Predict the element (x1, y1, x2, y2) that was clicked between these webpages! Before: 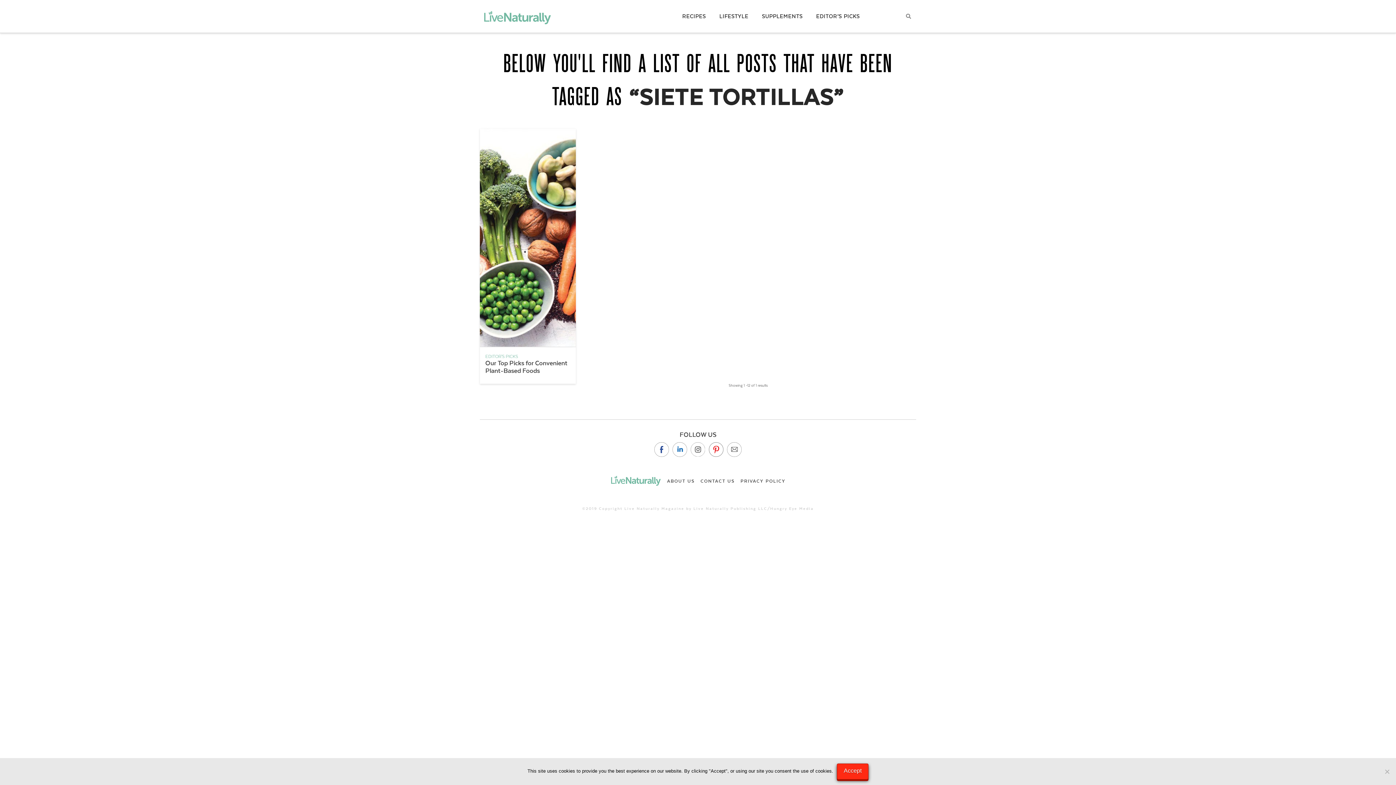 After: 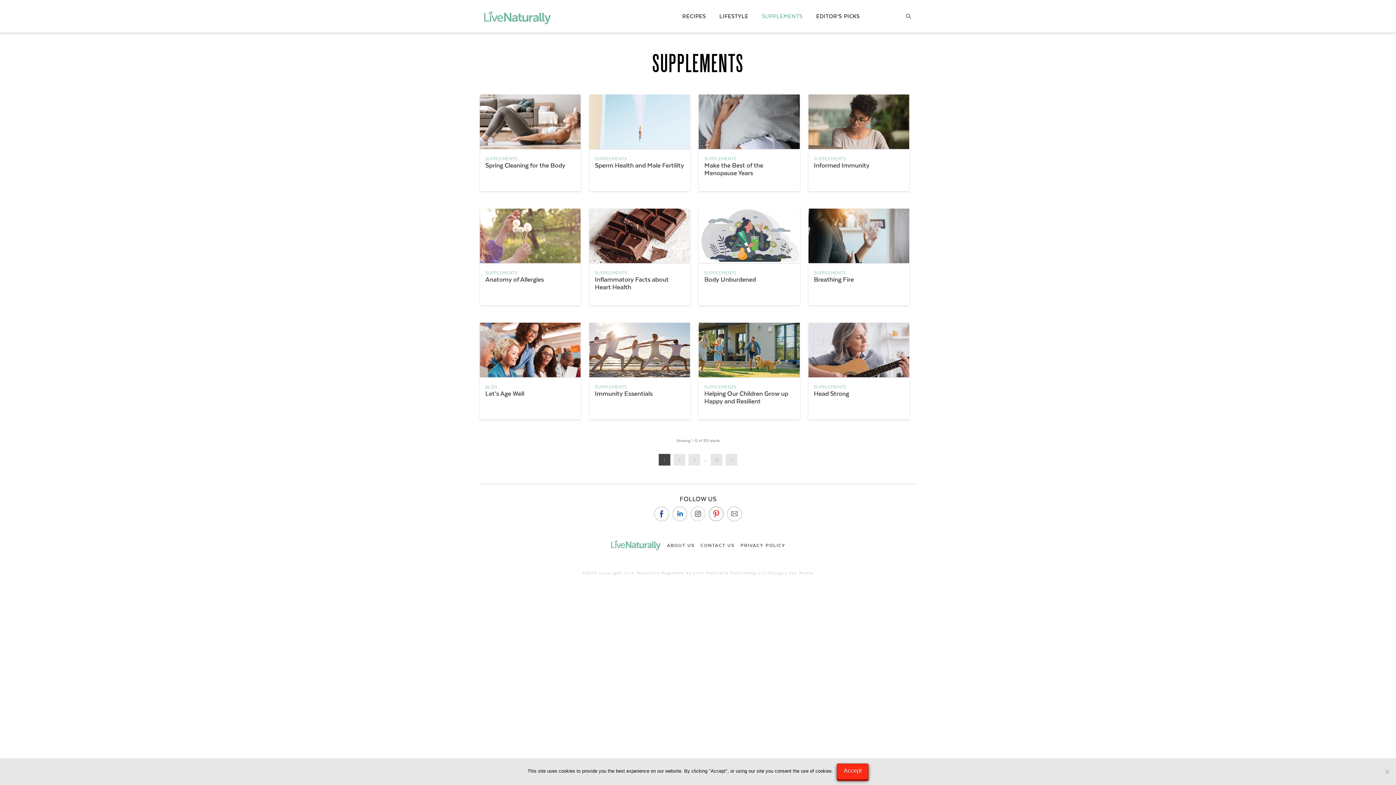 Action: bbox: (754, 0, 809, 32) label: SUPPLEMENTS